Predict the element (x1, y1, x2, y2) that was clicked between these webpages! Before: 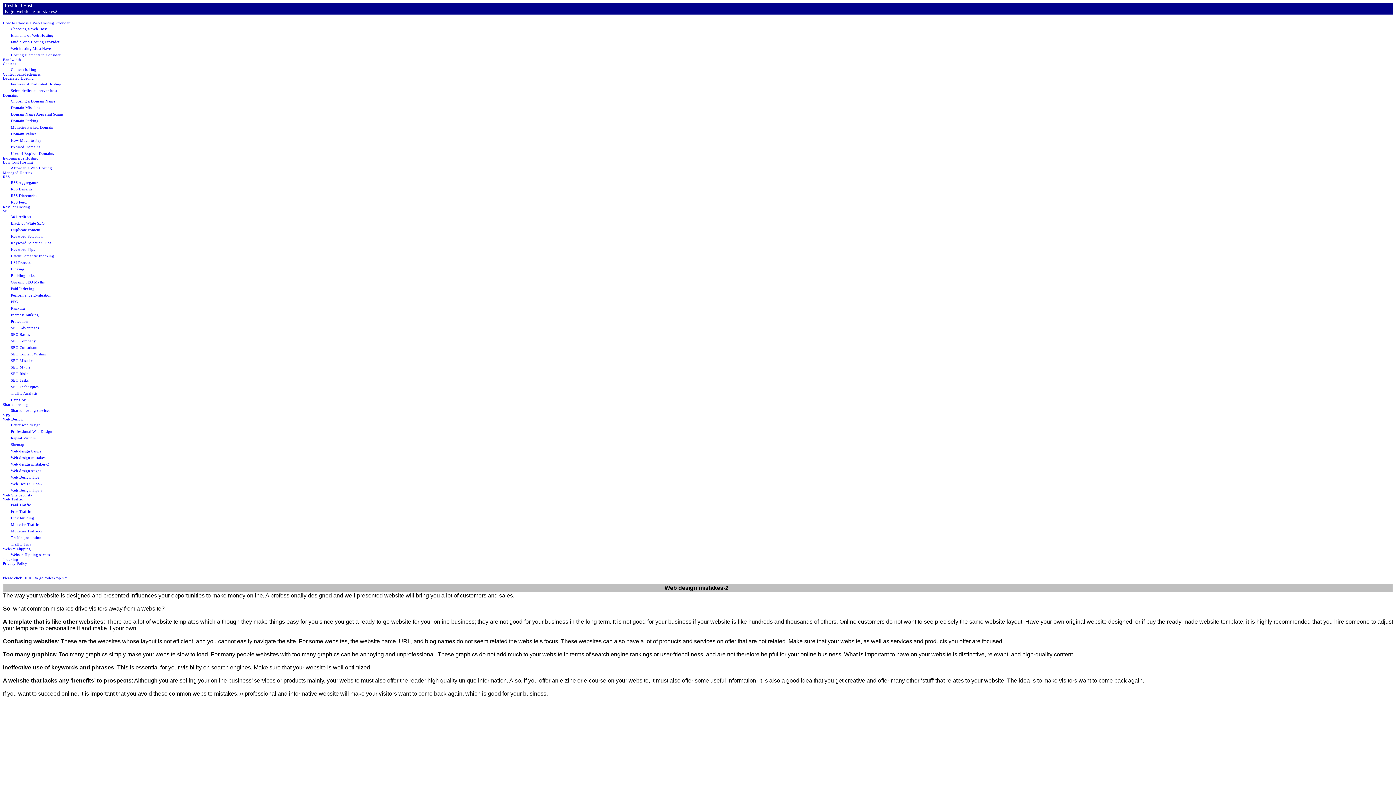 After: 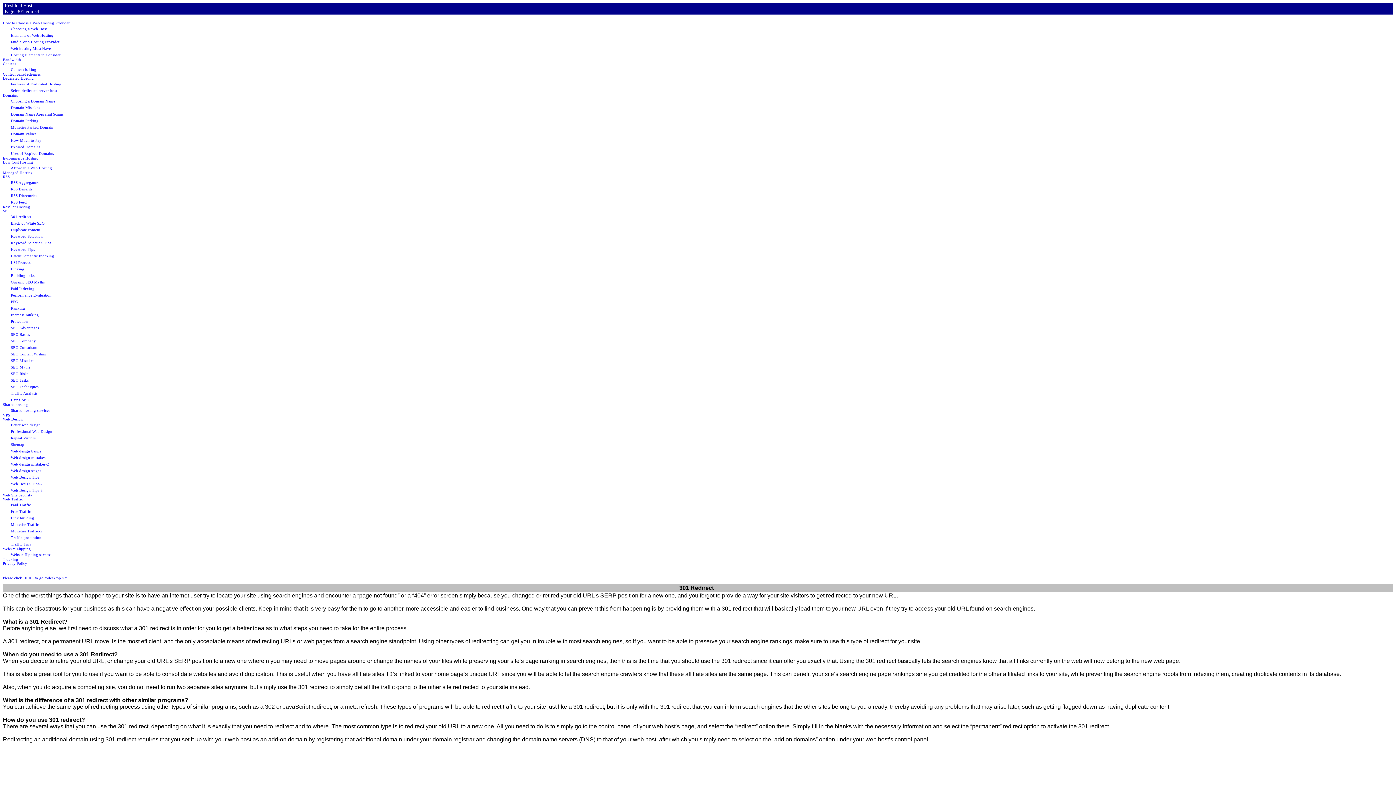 Action: label: 301 redirect bbox: (10, 214, 31, 218)